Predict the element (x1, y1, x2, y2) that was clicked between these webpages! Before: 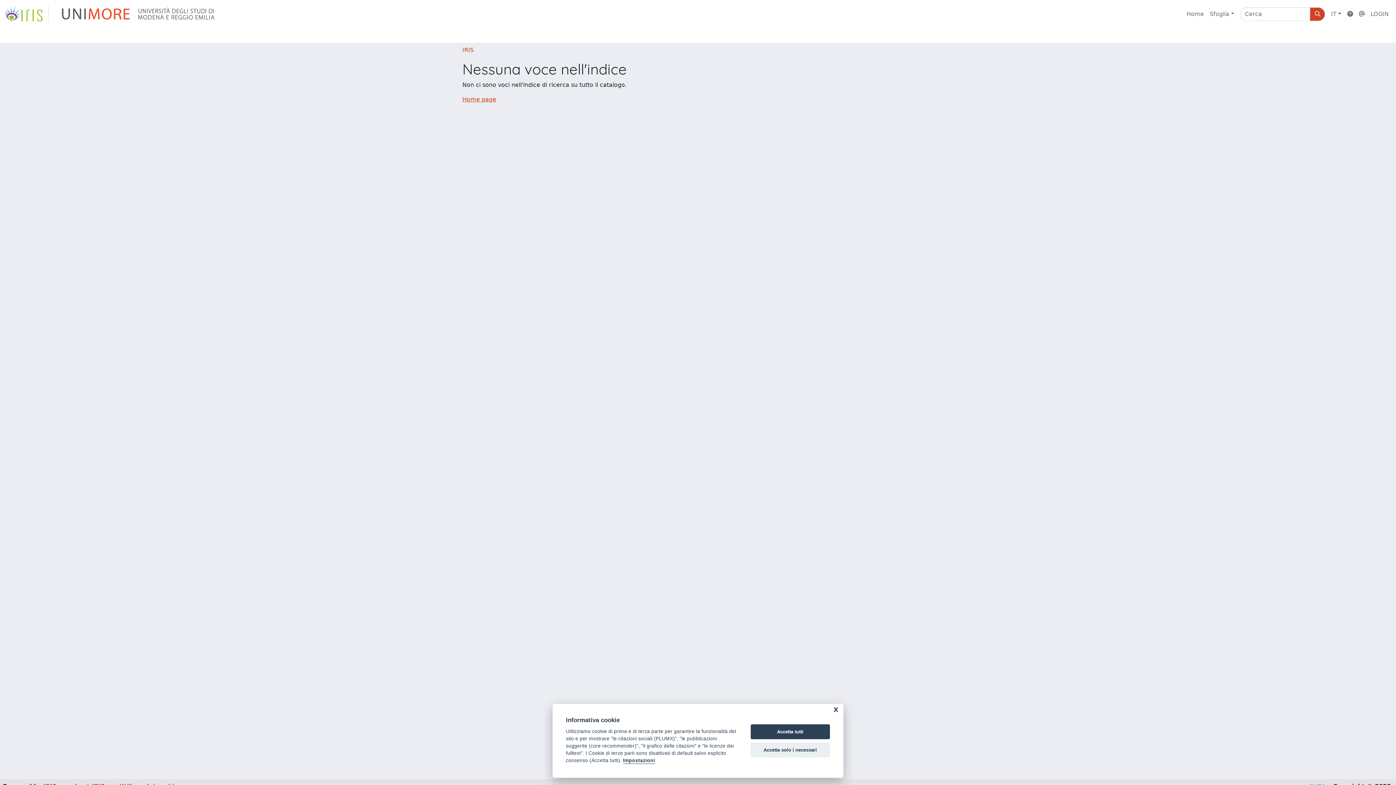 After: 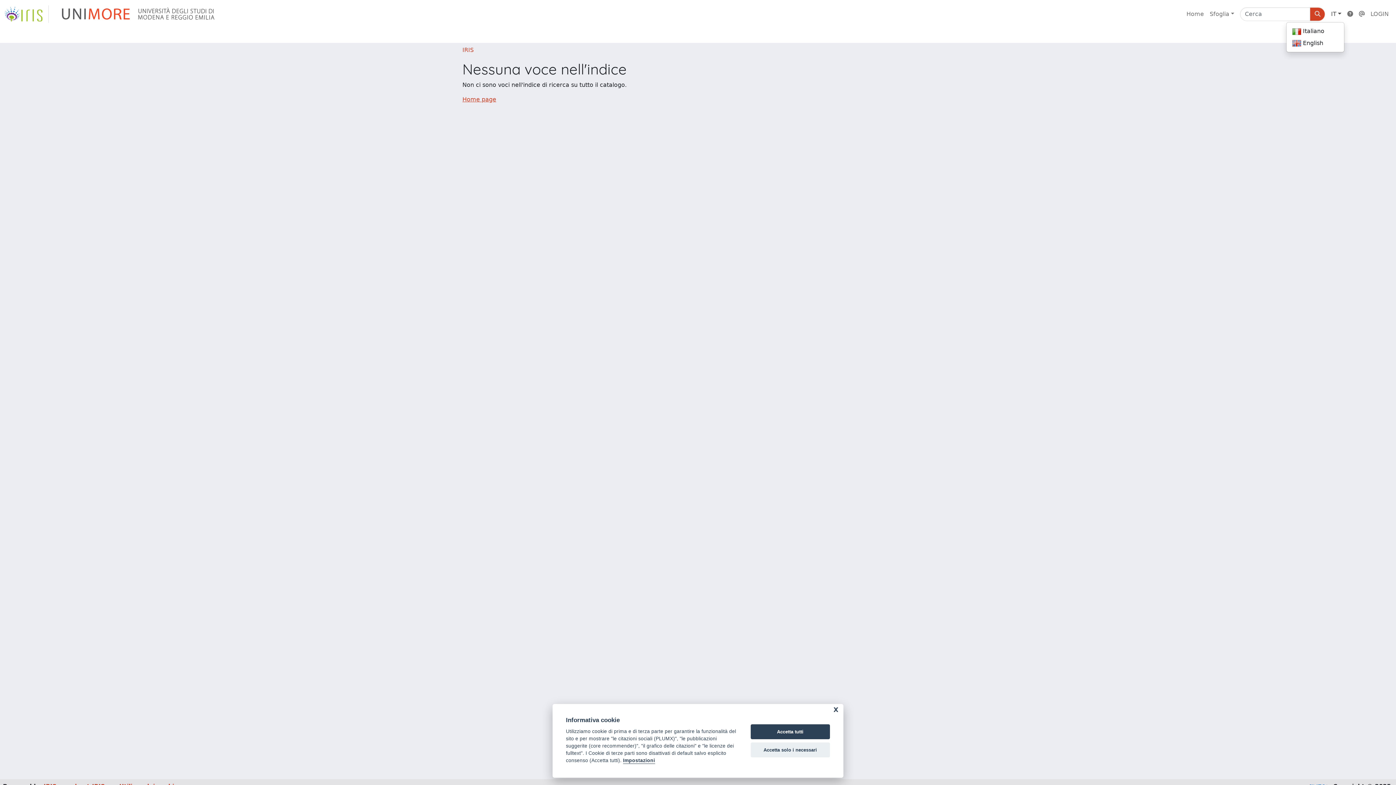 Action: label: IT bbox: (1328, 6, 1344, 21)